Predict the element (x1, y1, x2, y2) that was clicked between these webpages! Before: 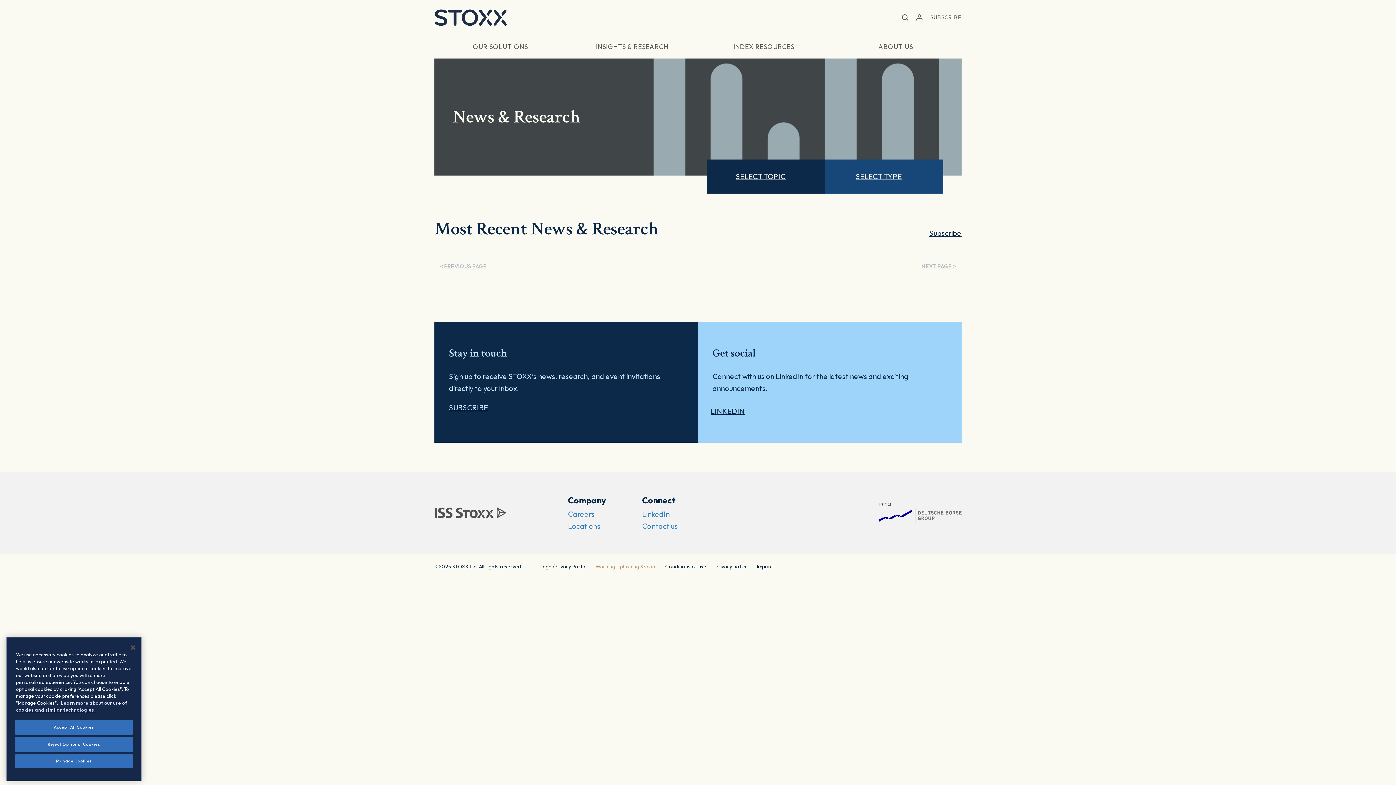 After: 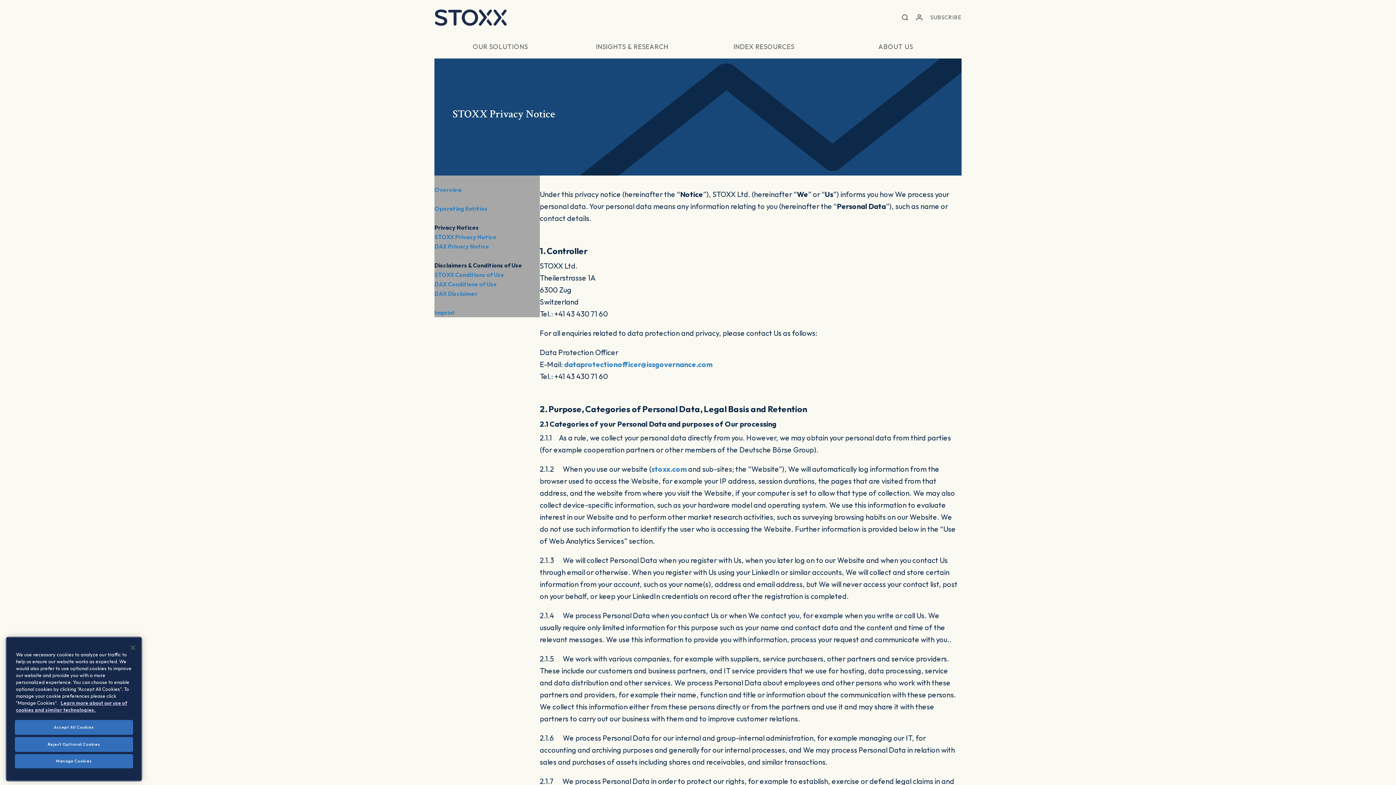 Action: bbox: (715, 562, 748, 571) label: Privacy notice